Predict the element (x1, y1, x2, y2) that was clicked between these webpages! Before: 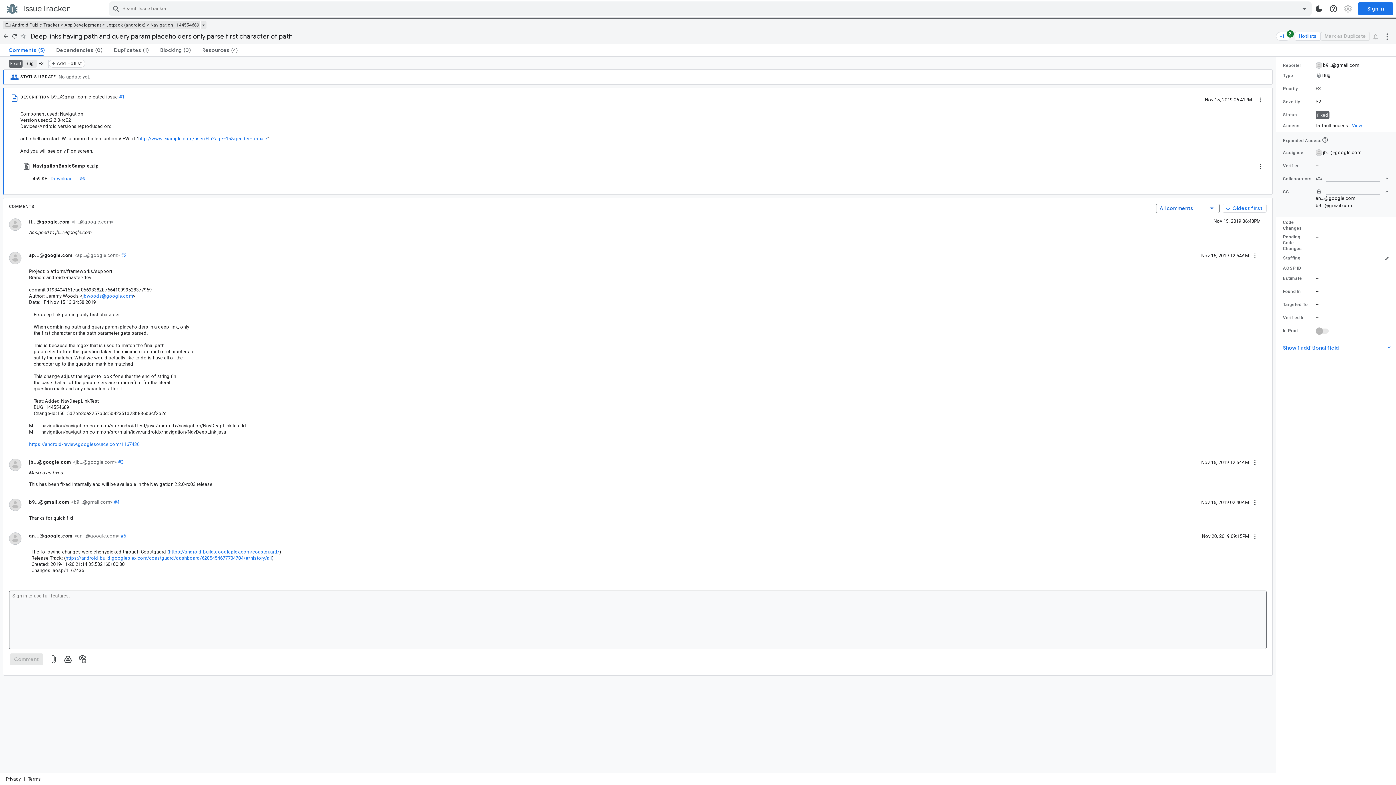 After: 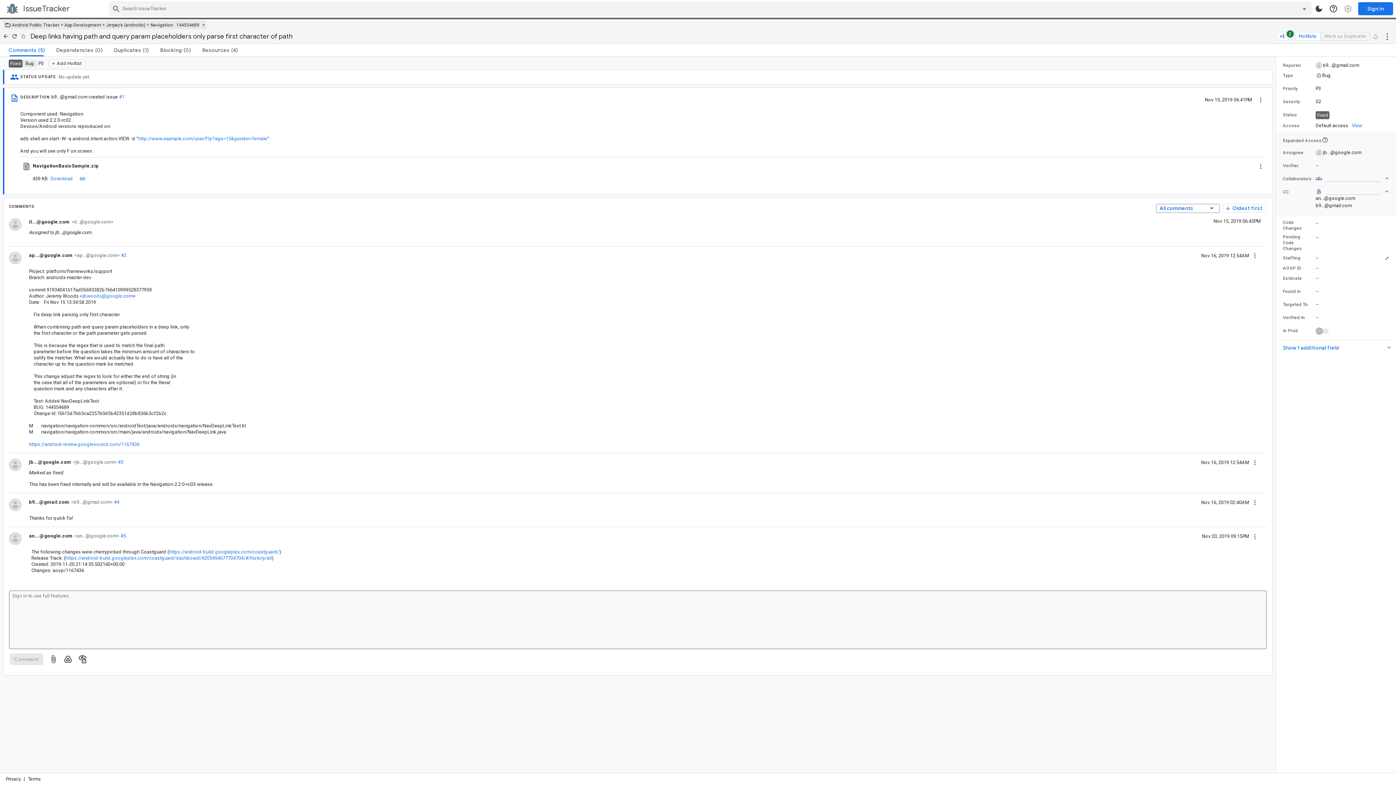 Action: bbox: (138, 135, 267, 141) label: http://www.example.com/user/Flp?age=15&gender=female